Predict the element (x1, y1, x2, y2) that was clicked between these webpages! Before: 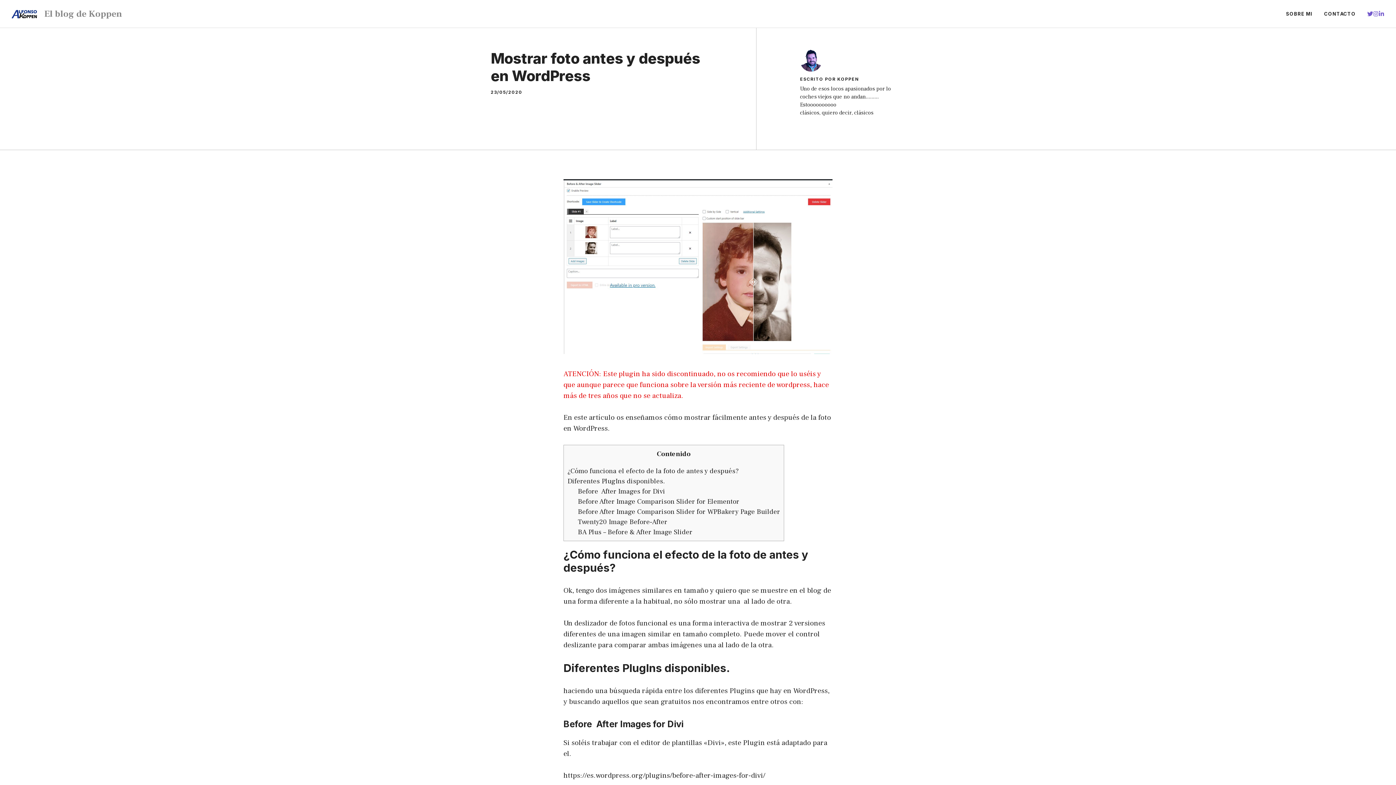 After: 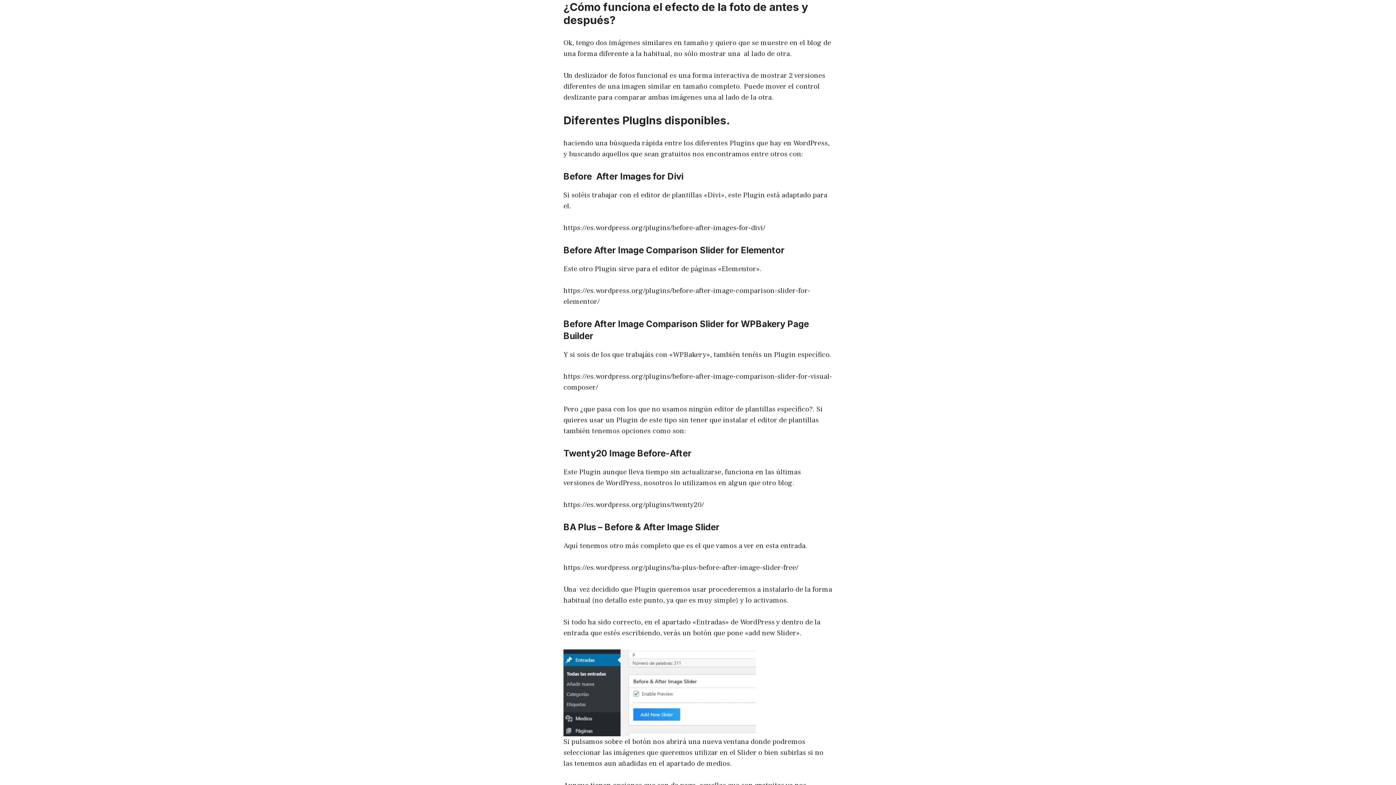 Action: label: ¿Cómo funciona el efecto de la foto de antes y después? bbox: (567, 466, 738, 475)